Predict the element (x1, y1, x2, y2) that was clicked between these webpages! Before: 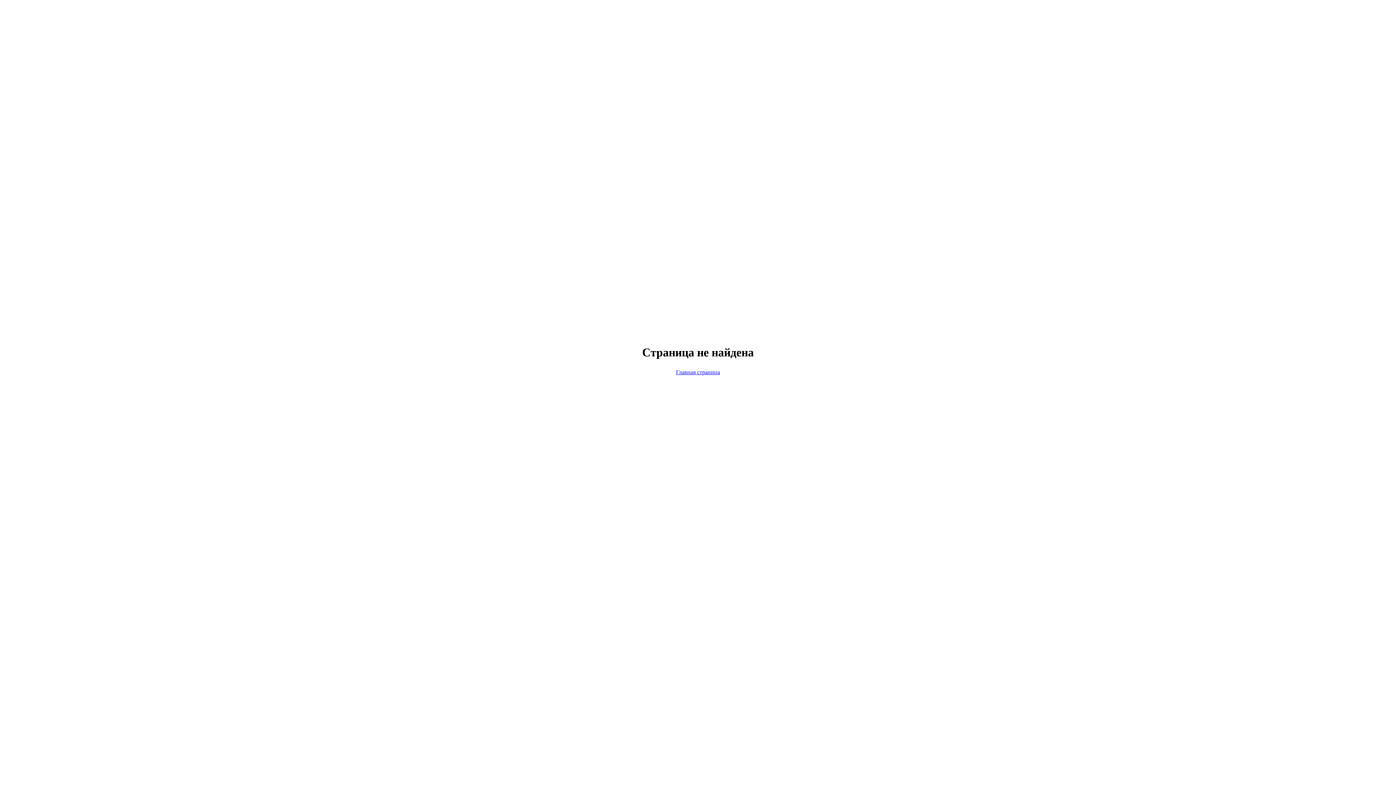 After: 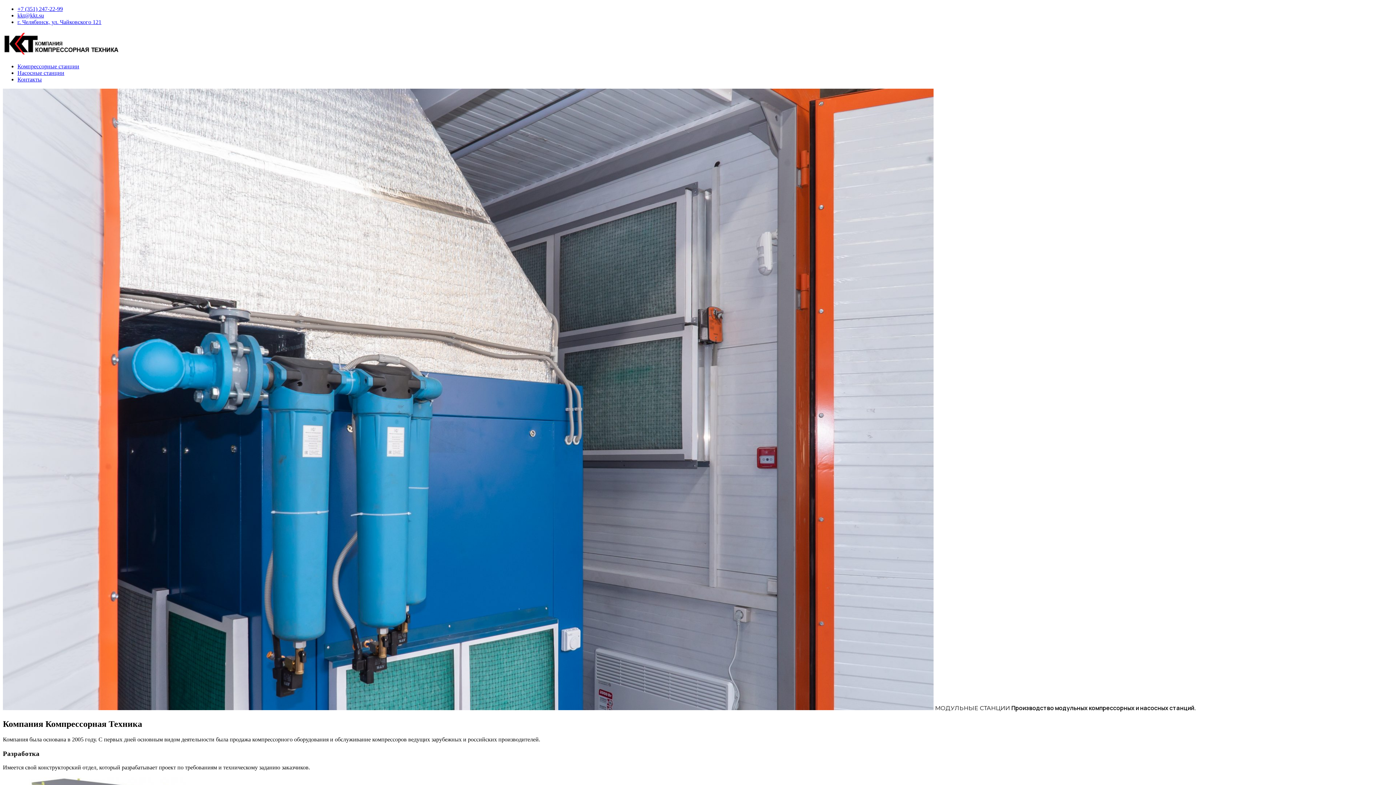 Action: label: Главная страница bbox: (676, 369, 720, 375)